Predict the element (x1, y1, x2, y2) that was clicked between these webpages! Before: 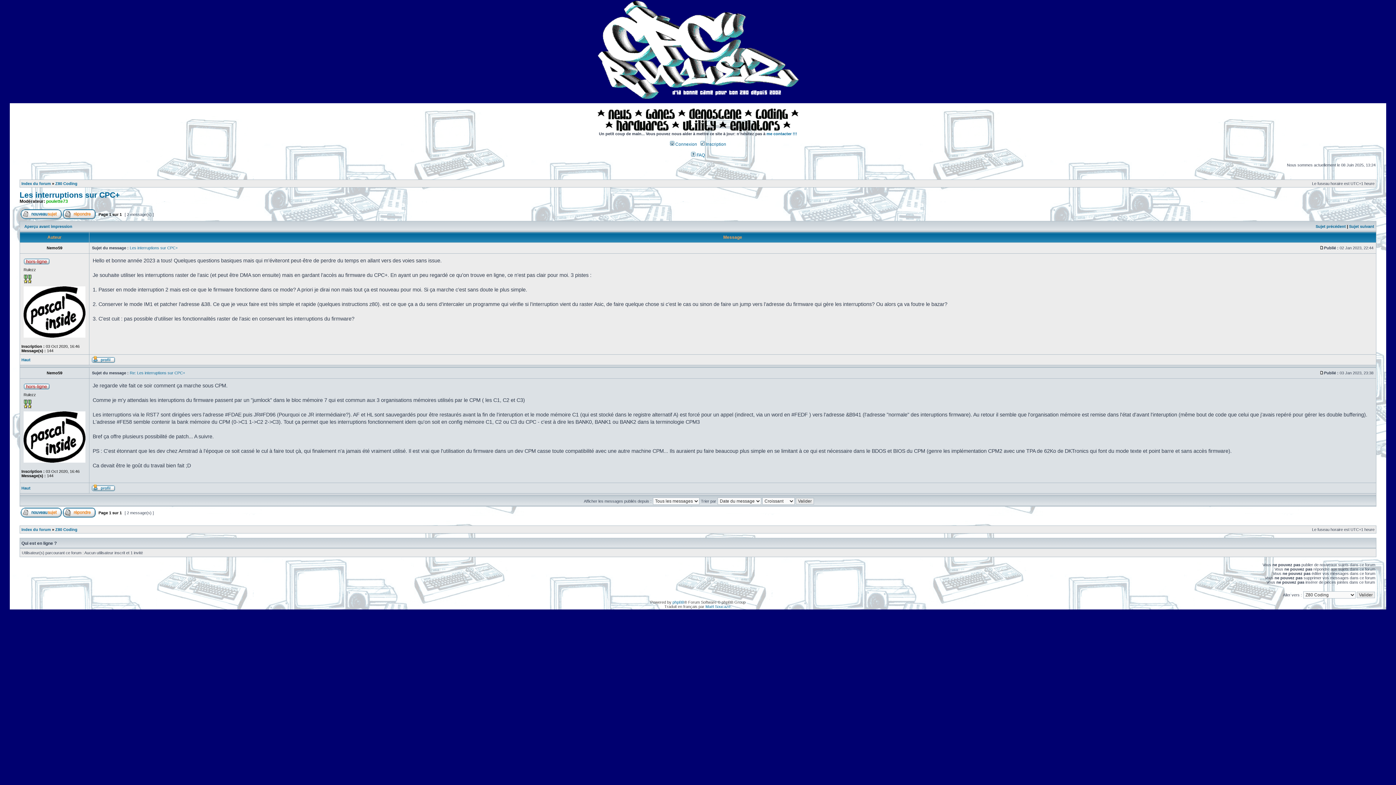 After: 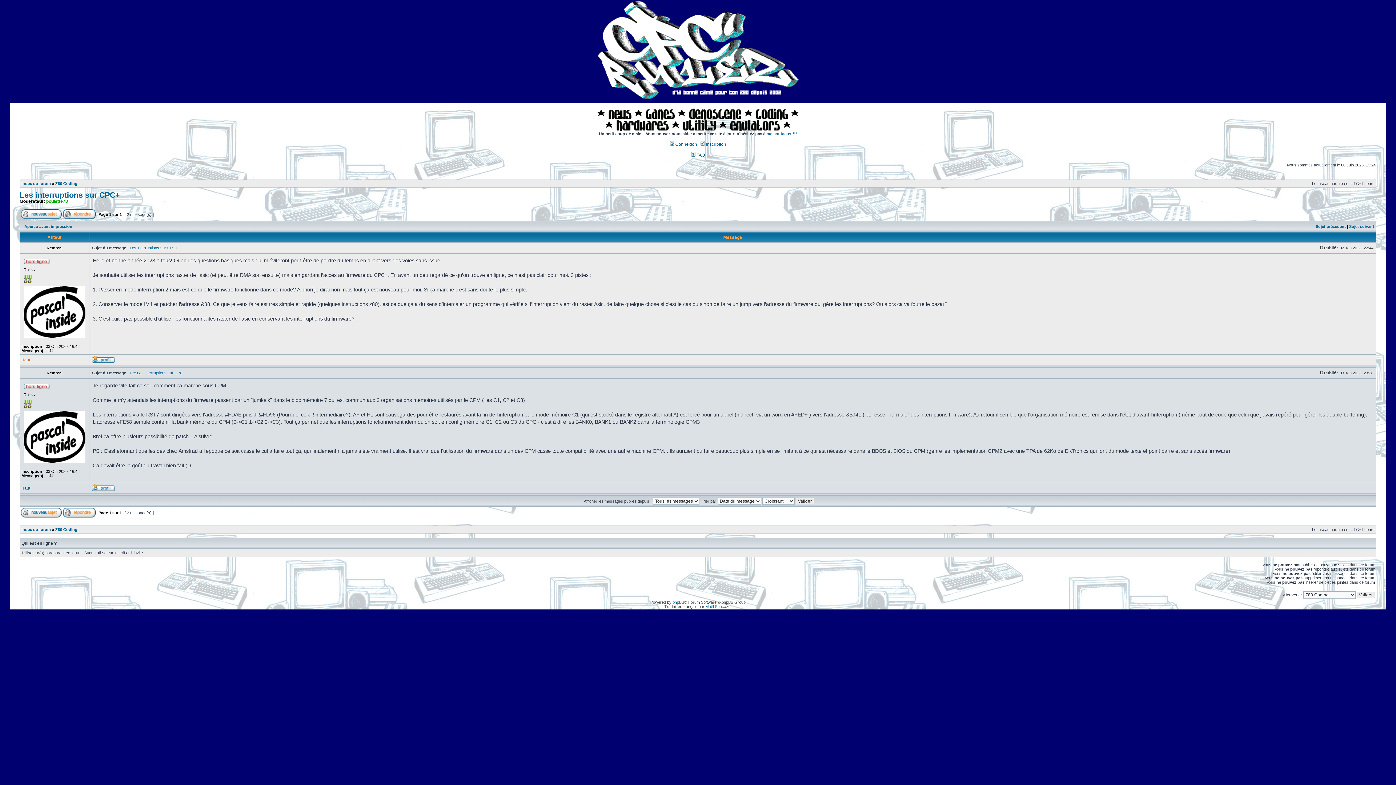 Action: bbox: (21, 357, 30, 362) label: Haut